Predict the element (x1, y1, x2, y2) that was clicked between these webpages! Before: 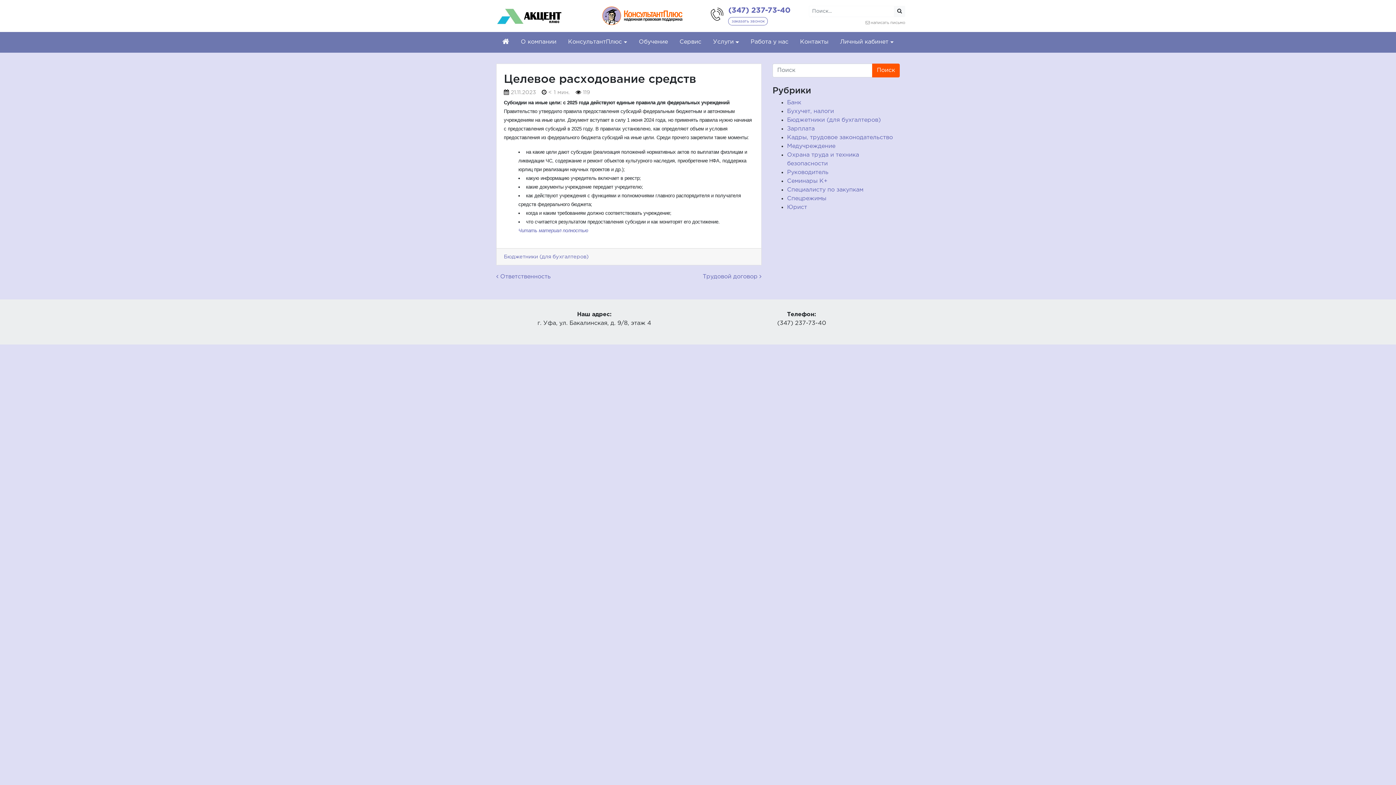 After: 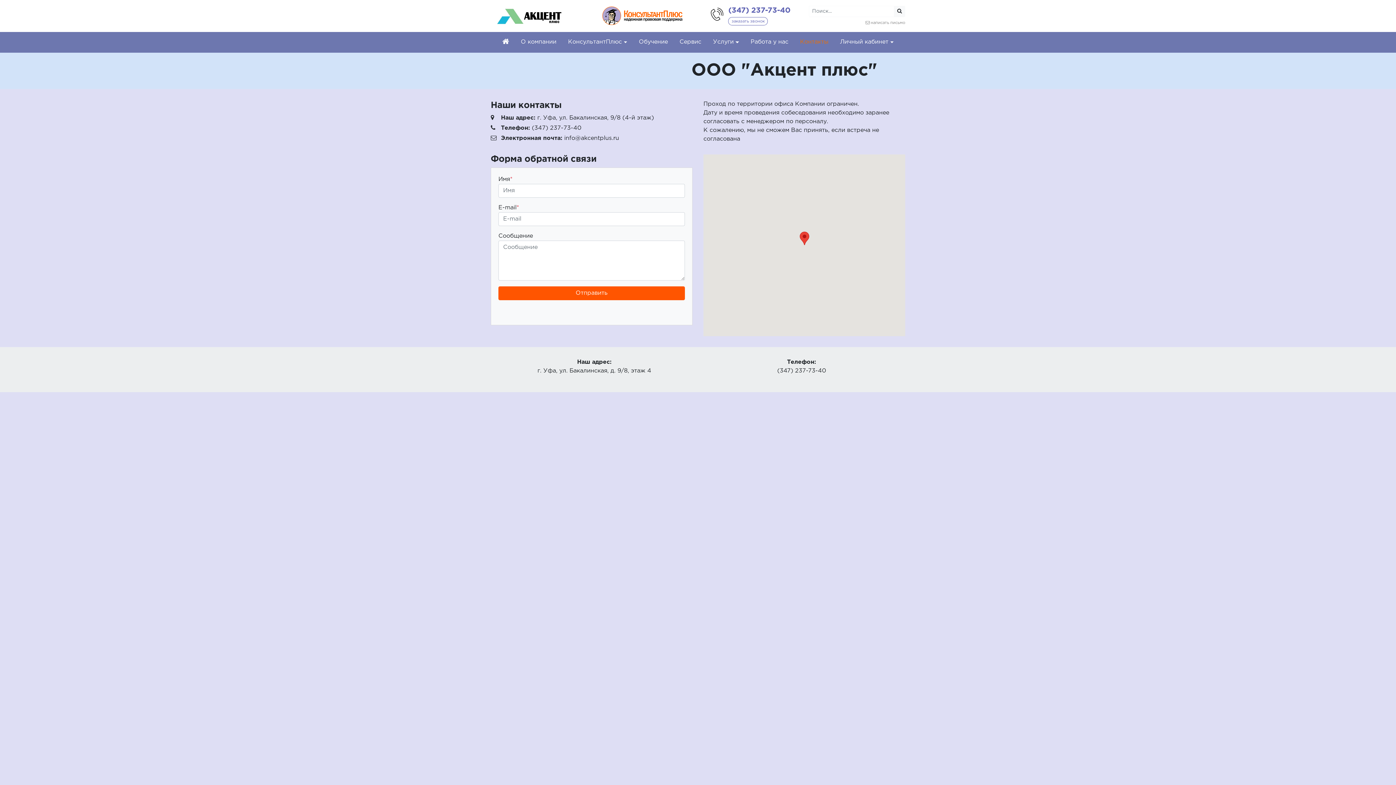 Action: label: Контакты bbox: (794, 35, 834, 49)